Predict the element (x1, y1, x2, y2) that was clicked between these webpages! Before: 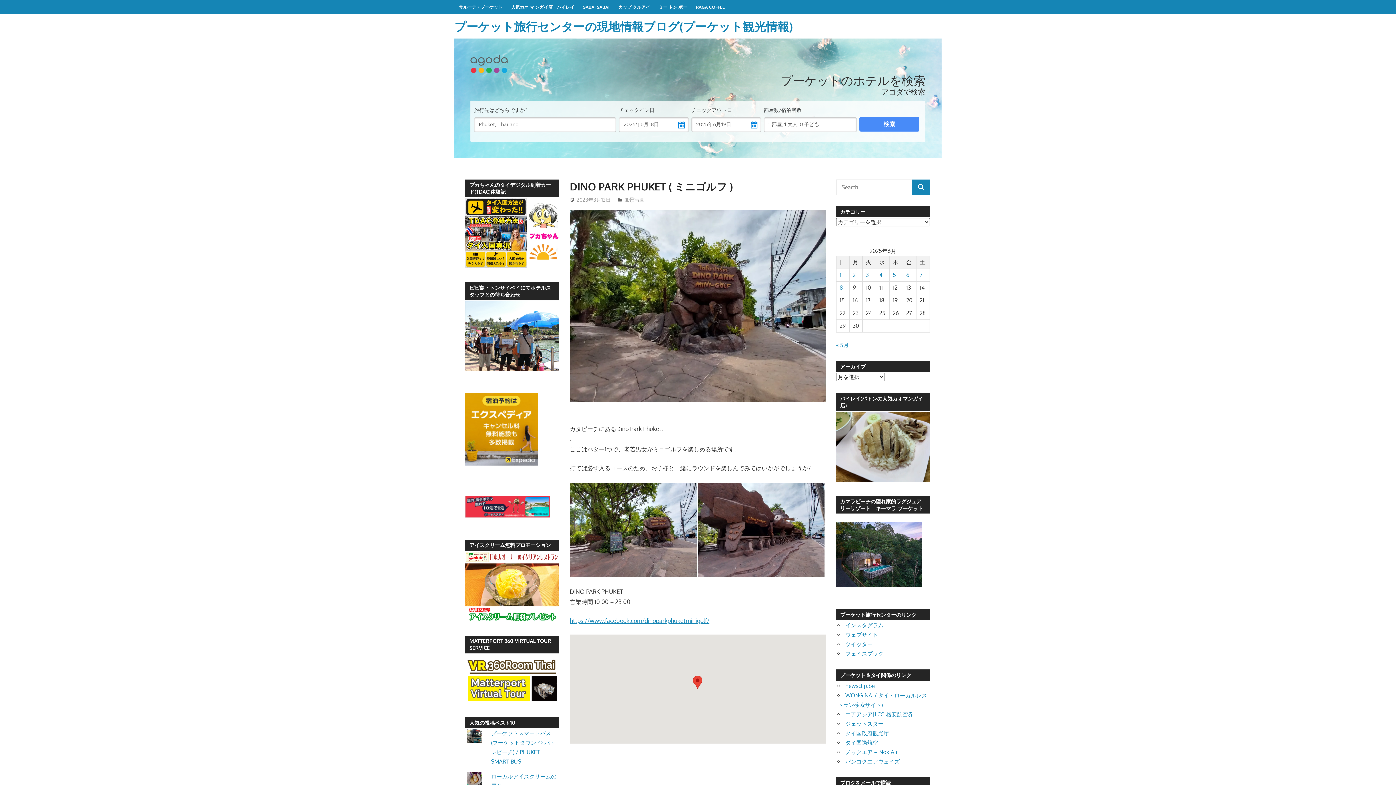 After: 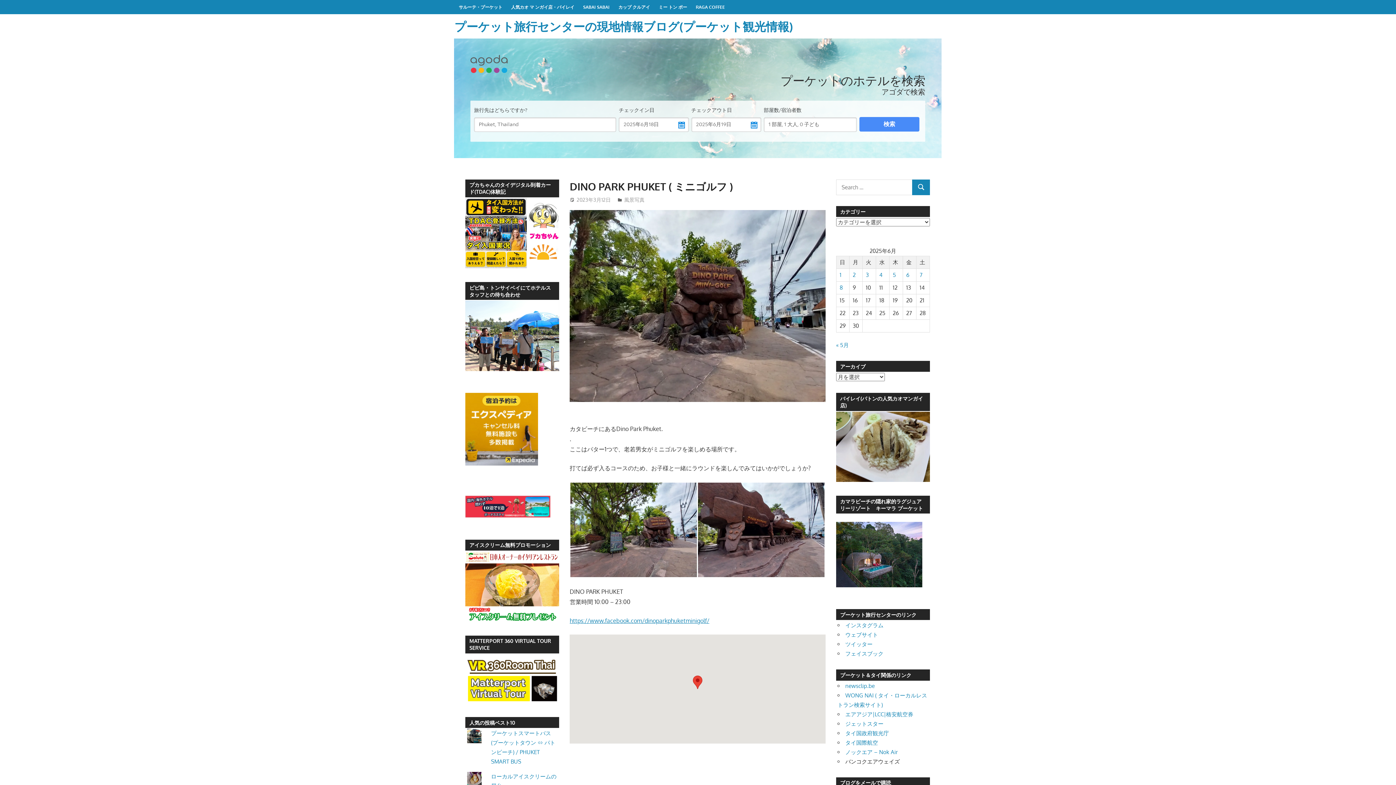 Action: label: バンコクエアウェイズ bbox: (845, 758, 900, 765)